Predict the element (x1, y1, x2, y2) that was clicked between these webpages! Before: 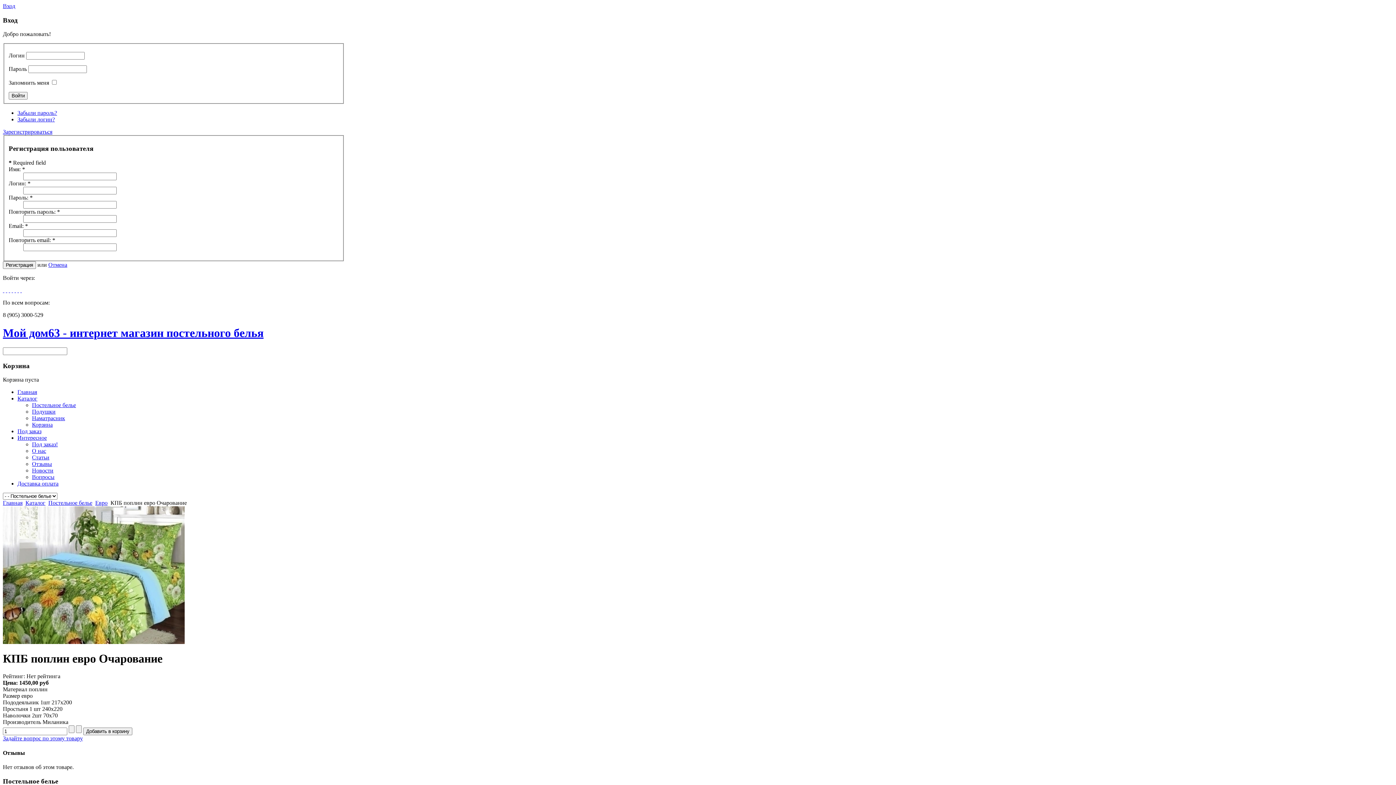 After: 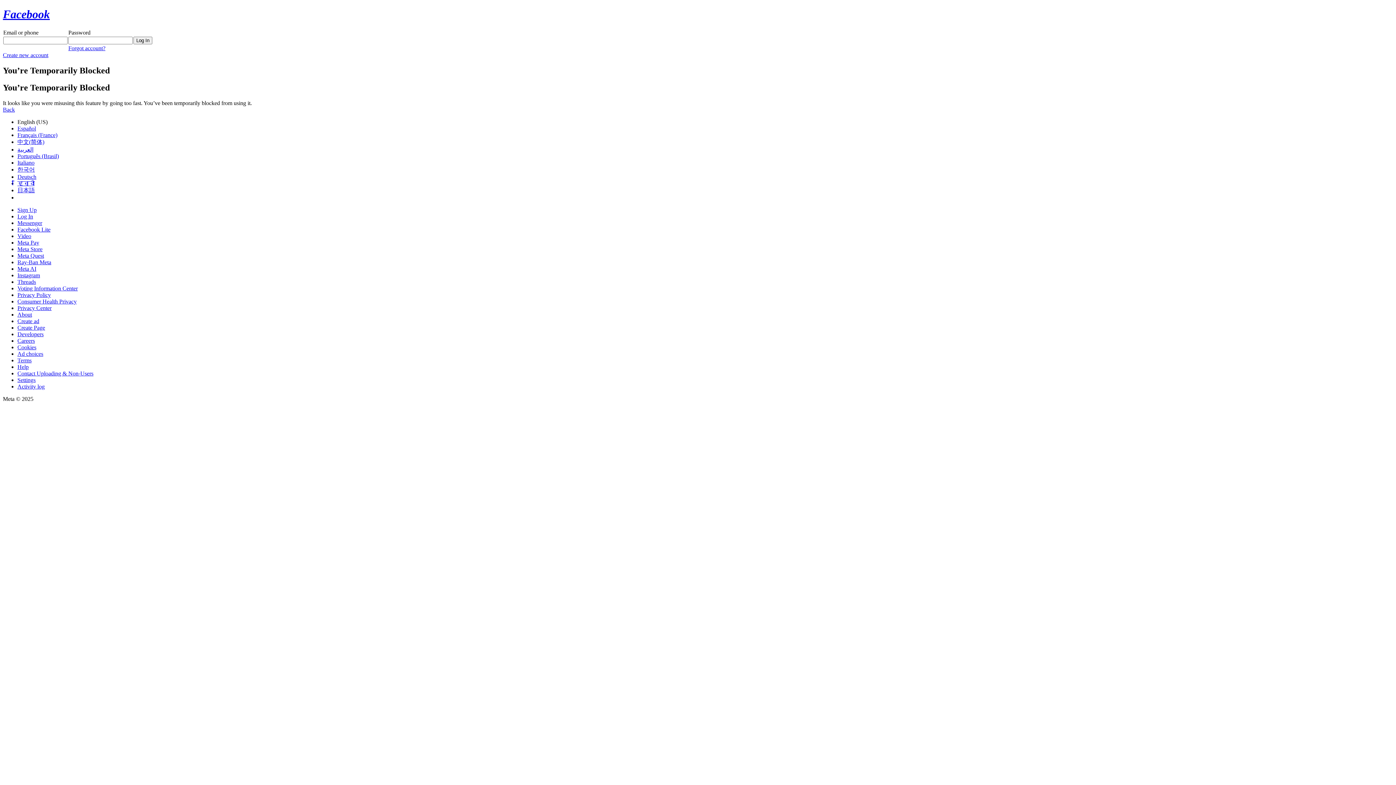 Action: bbox: (5, 287, 7, 293) label:  